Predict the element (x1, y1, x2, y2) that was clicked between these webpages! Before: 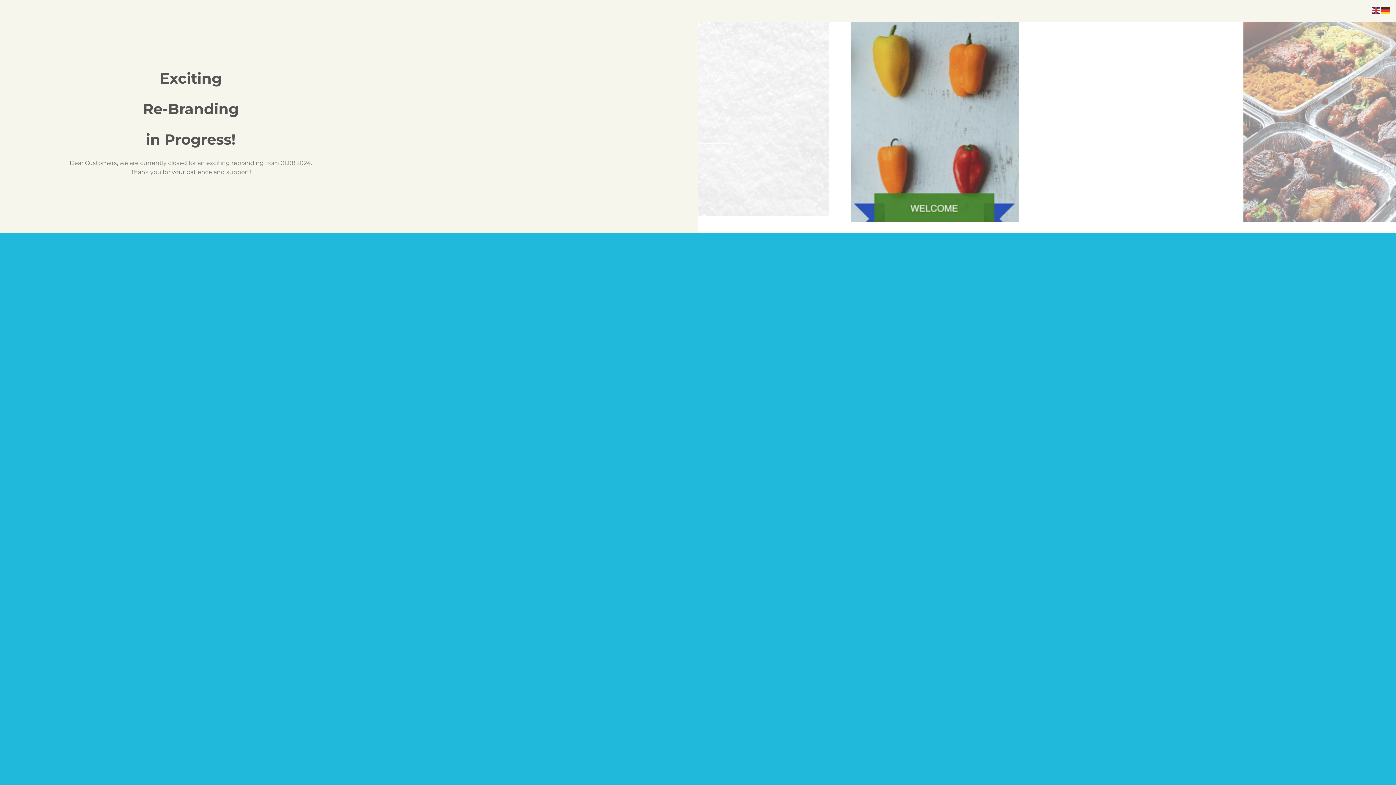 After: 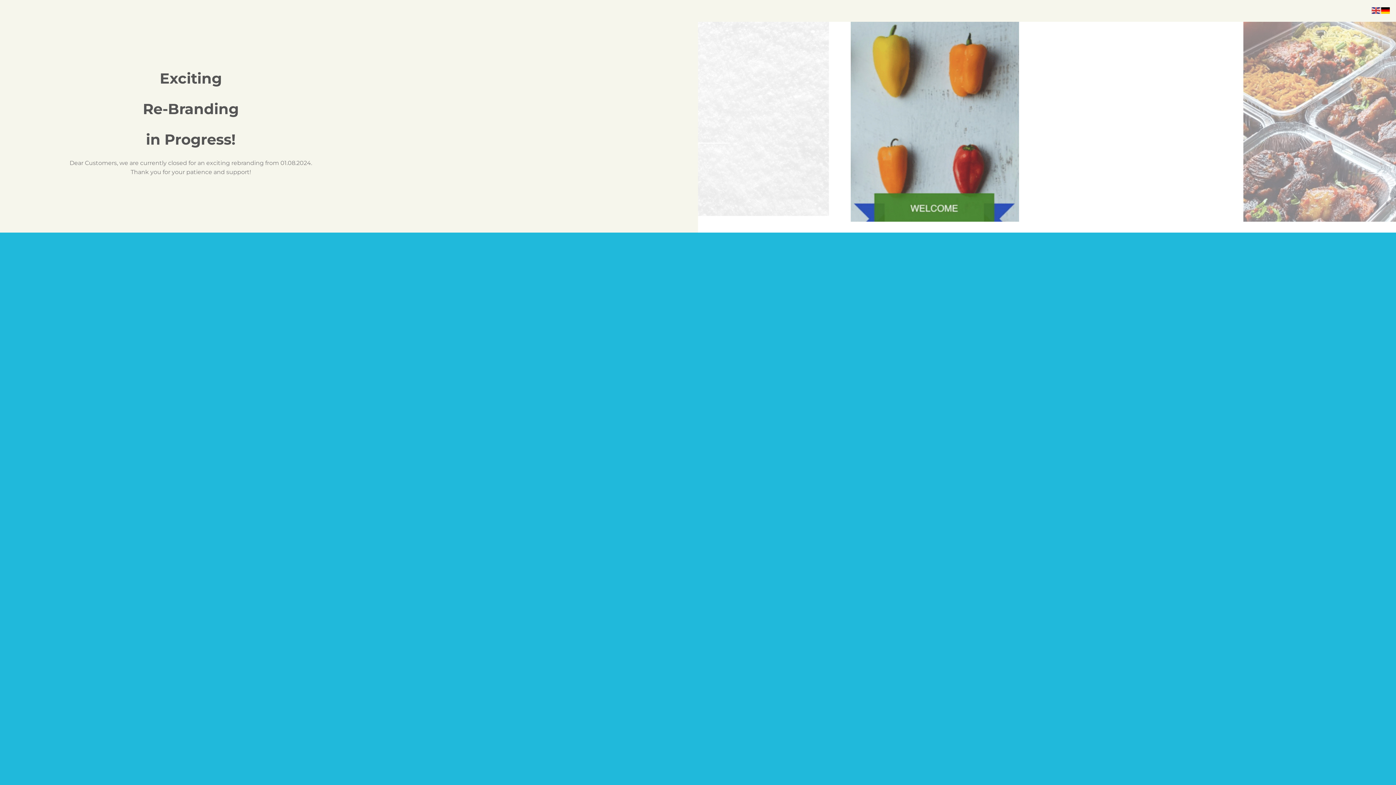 Action: bbox: (1381, 6, 1390, 13)